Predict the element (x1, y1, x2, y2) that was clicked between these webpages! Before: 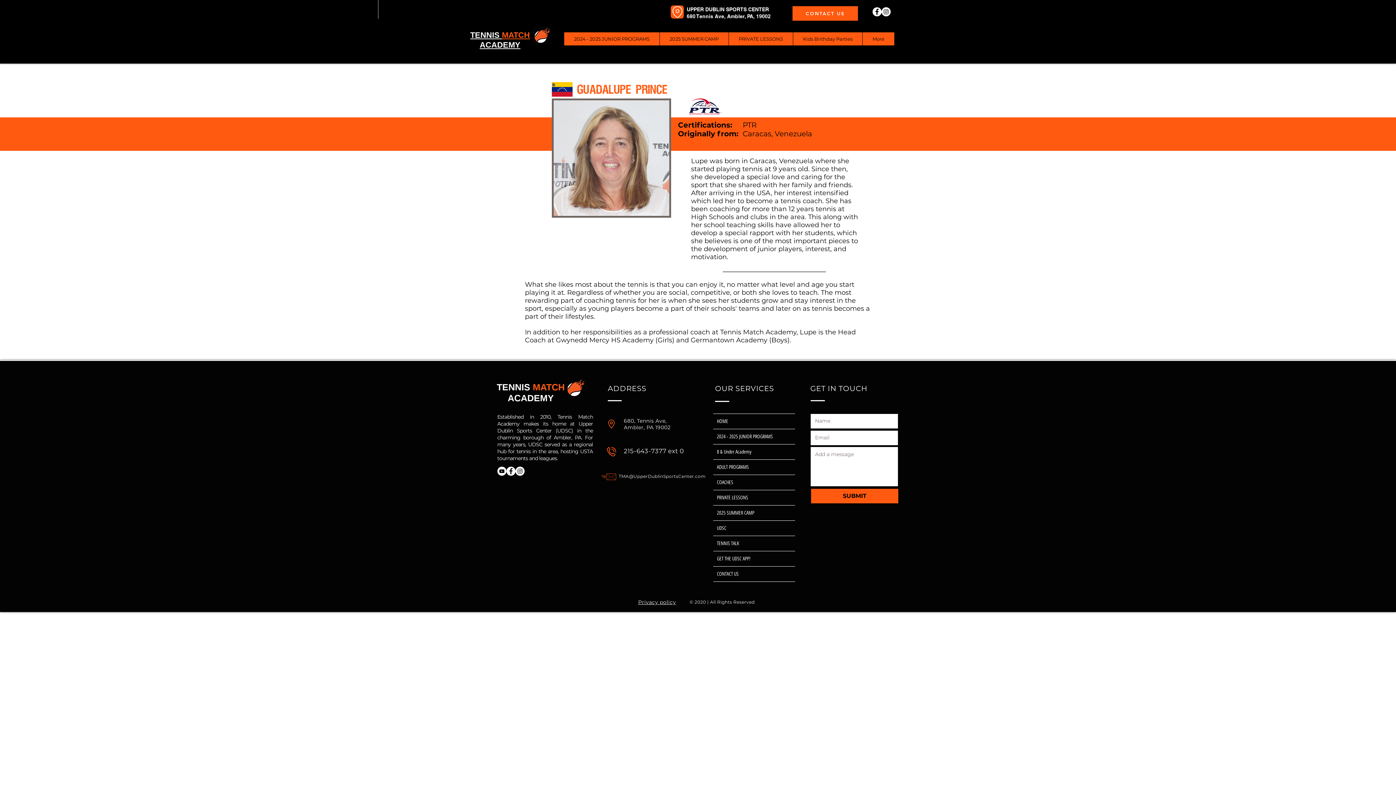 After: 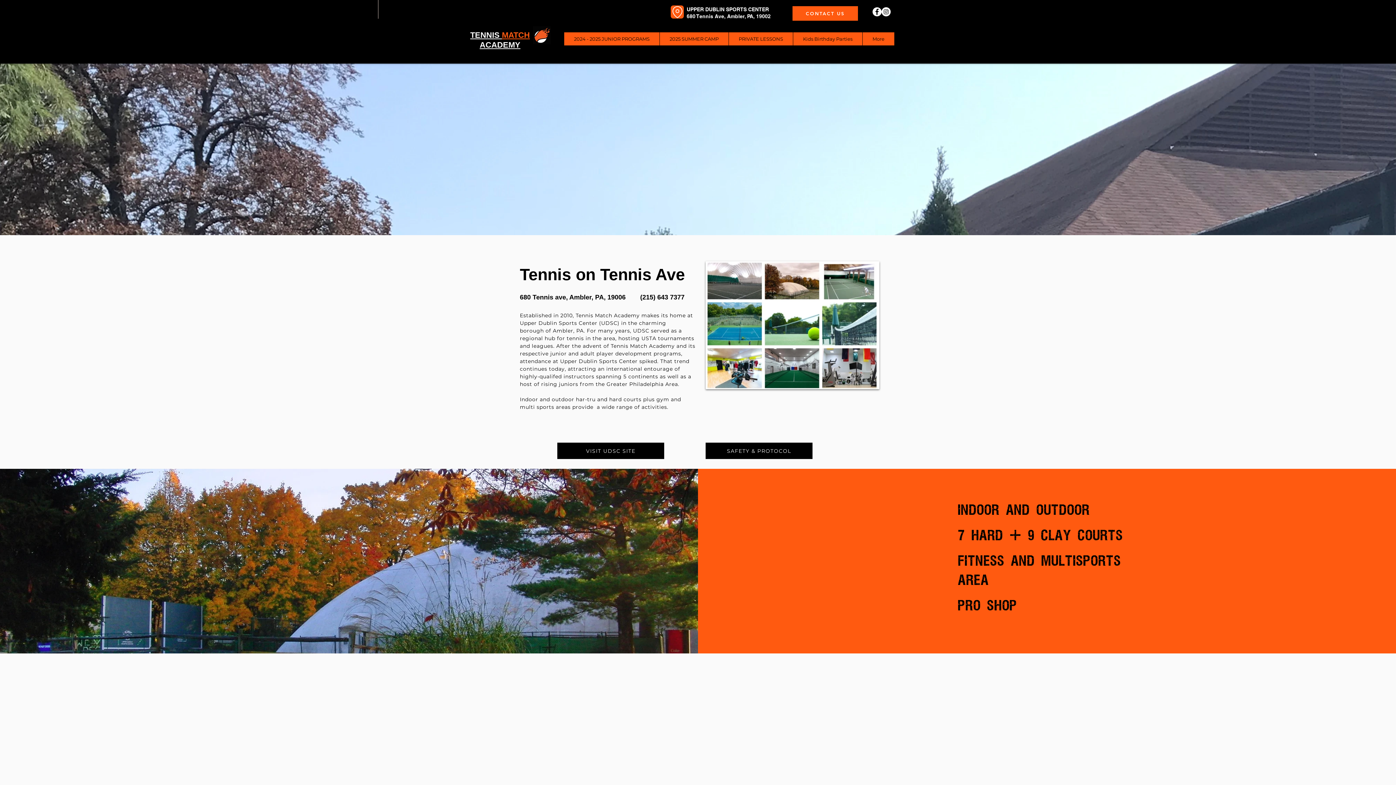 Action: label: UDSC bbox: (713, 521, 795, 536)